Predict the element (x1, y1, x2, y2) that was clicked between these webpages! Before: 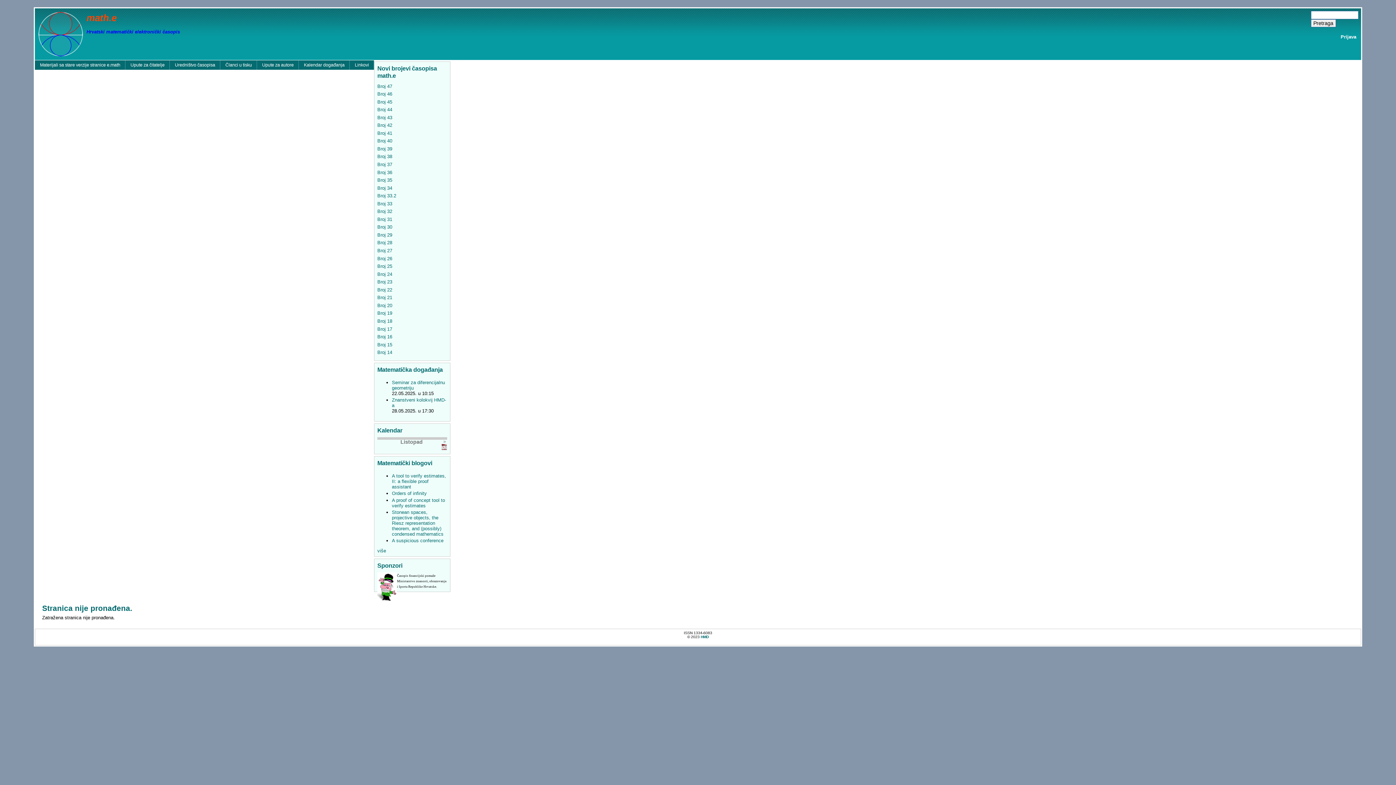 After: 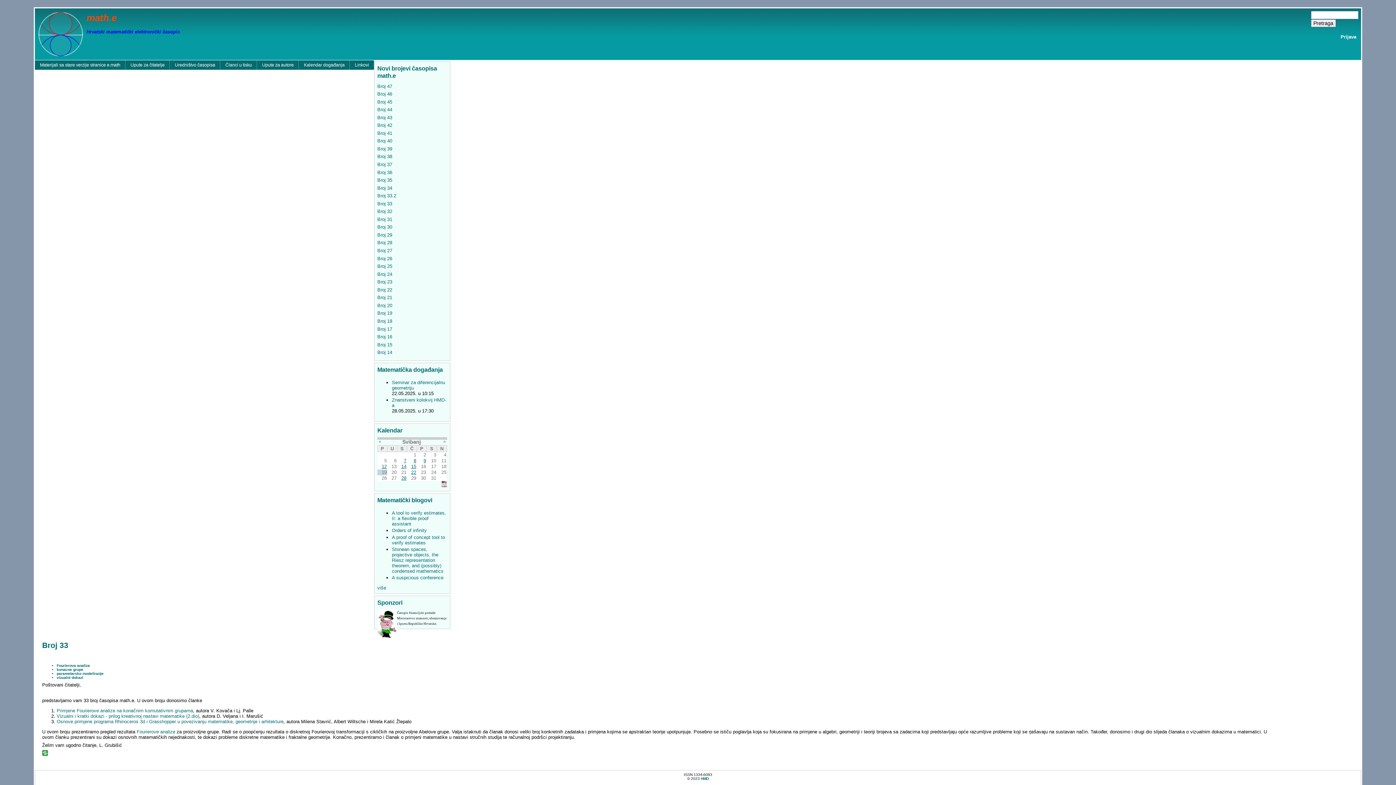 Action: label: Broj 33 bbox: (377, 201, 392, 206)